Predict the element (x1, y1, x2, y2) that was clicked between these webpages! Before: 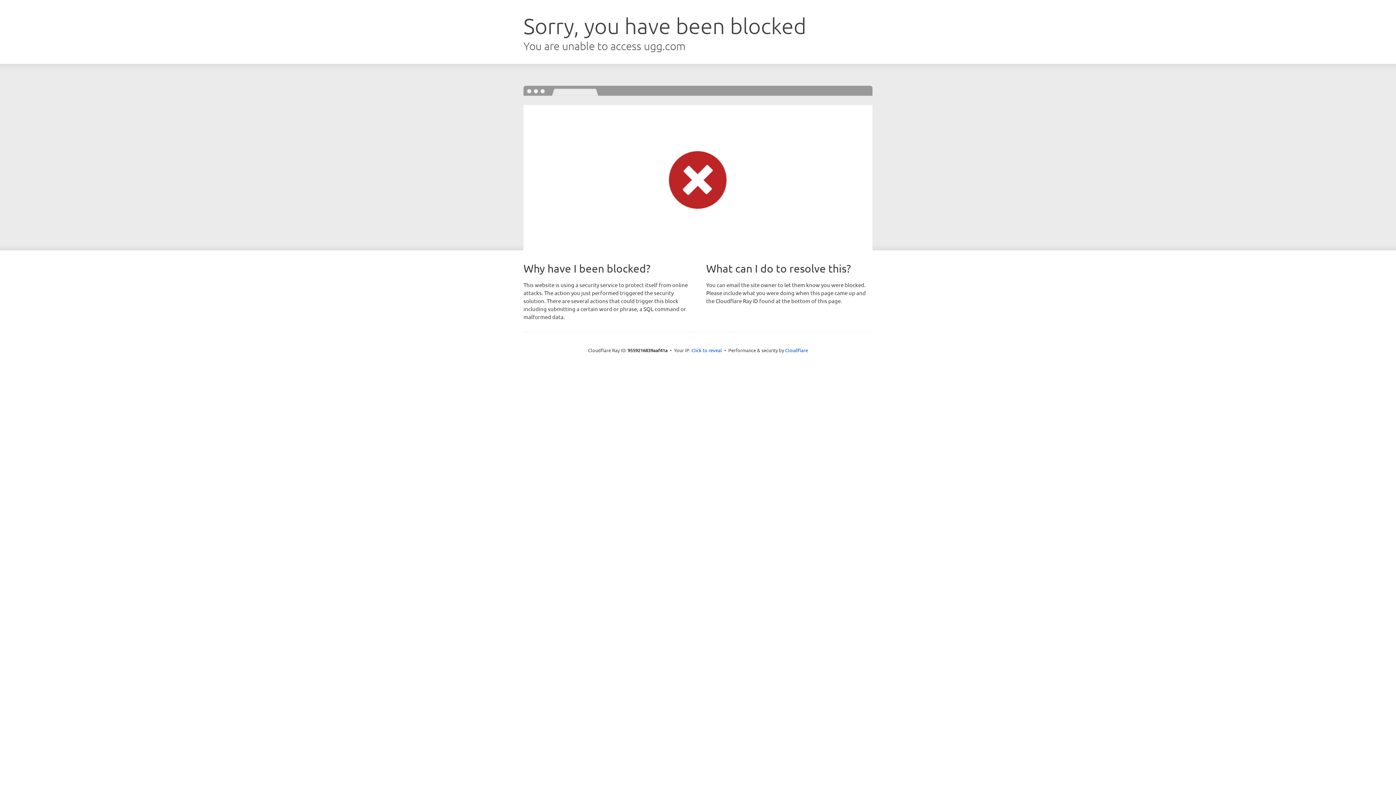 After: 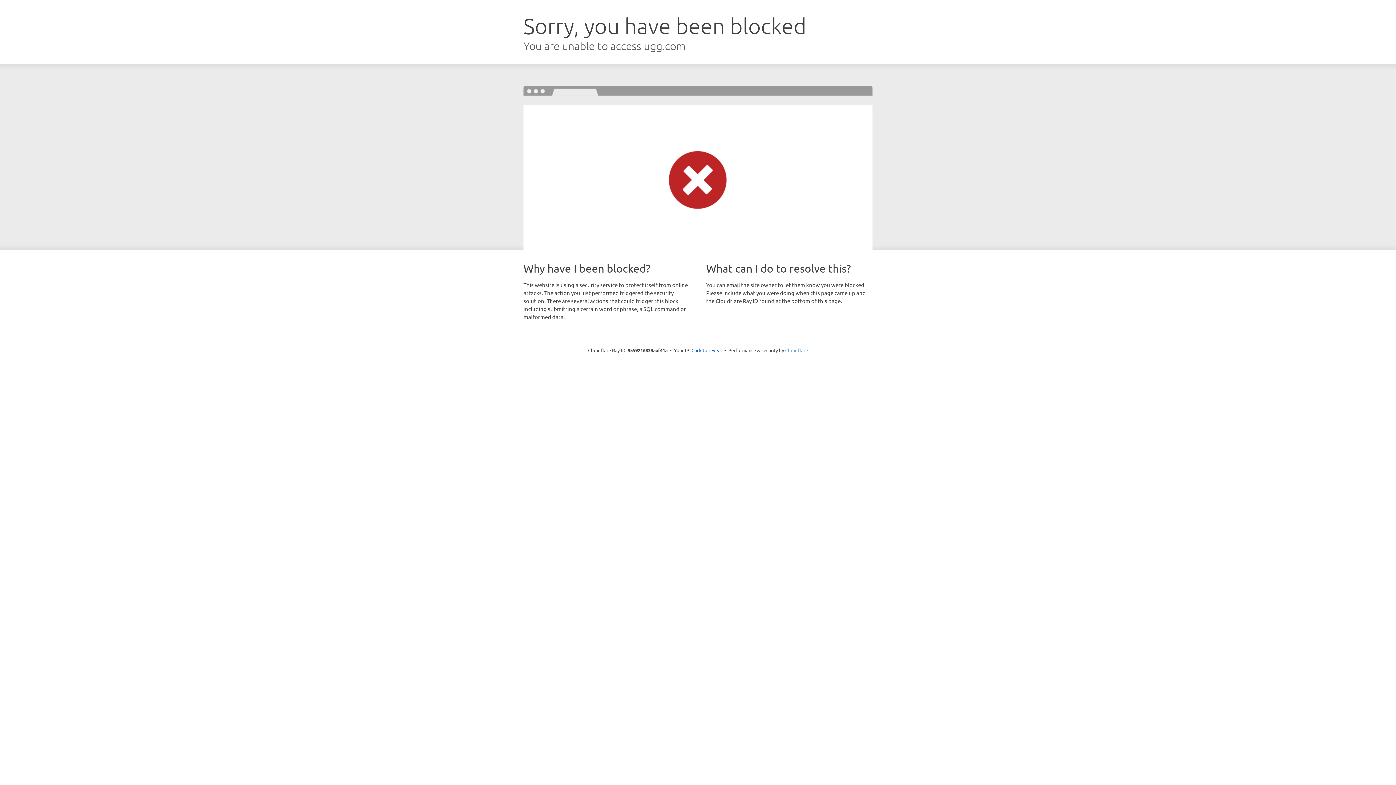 Action: label: Cloudflare bbox: (785, 347, 808, 353)